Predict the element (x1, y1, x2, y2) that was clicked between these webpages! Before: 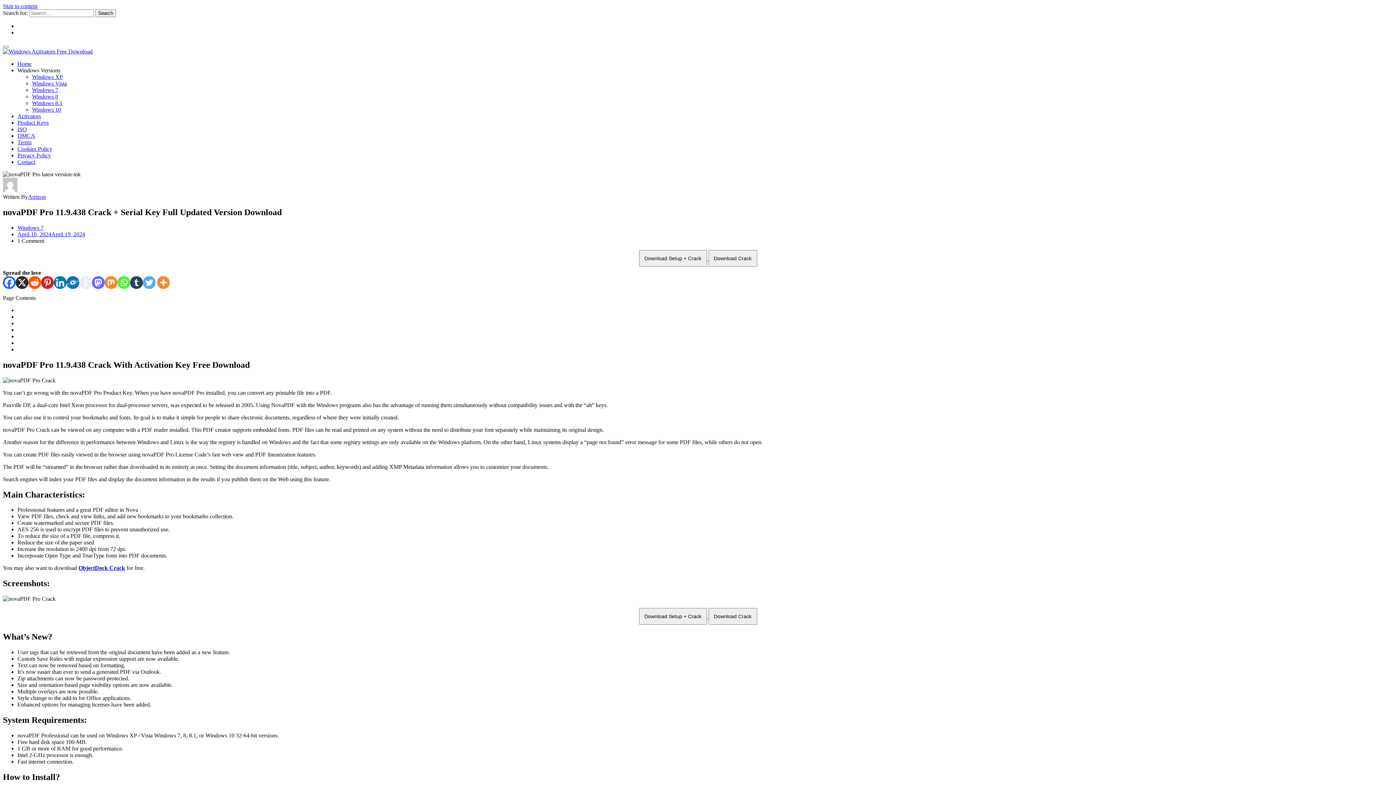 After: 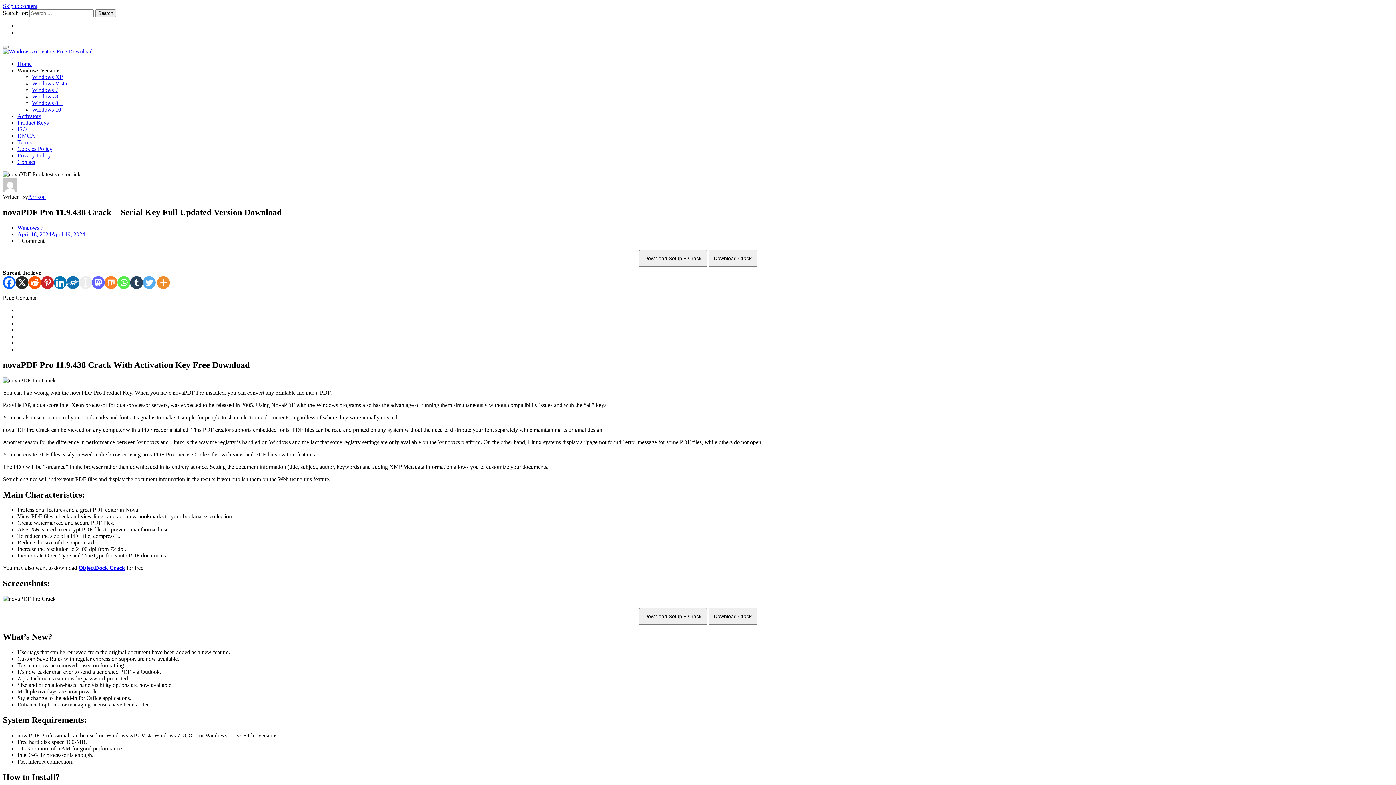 Action: bbox: (117, 276, 130, 289) label: Whatsapp